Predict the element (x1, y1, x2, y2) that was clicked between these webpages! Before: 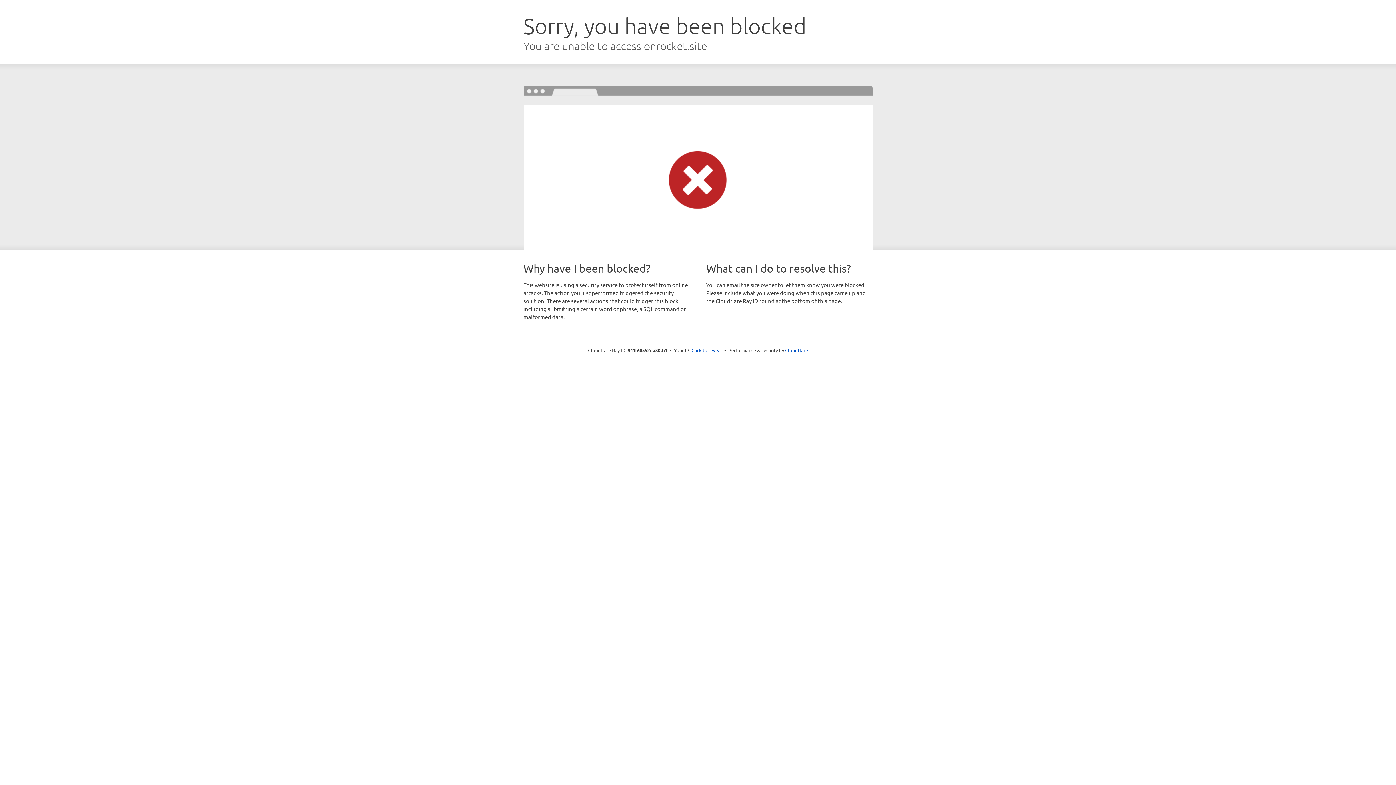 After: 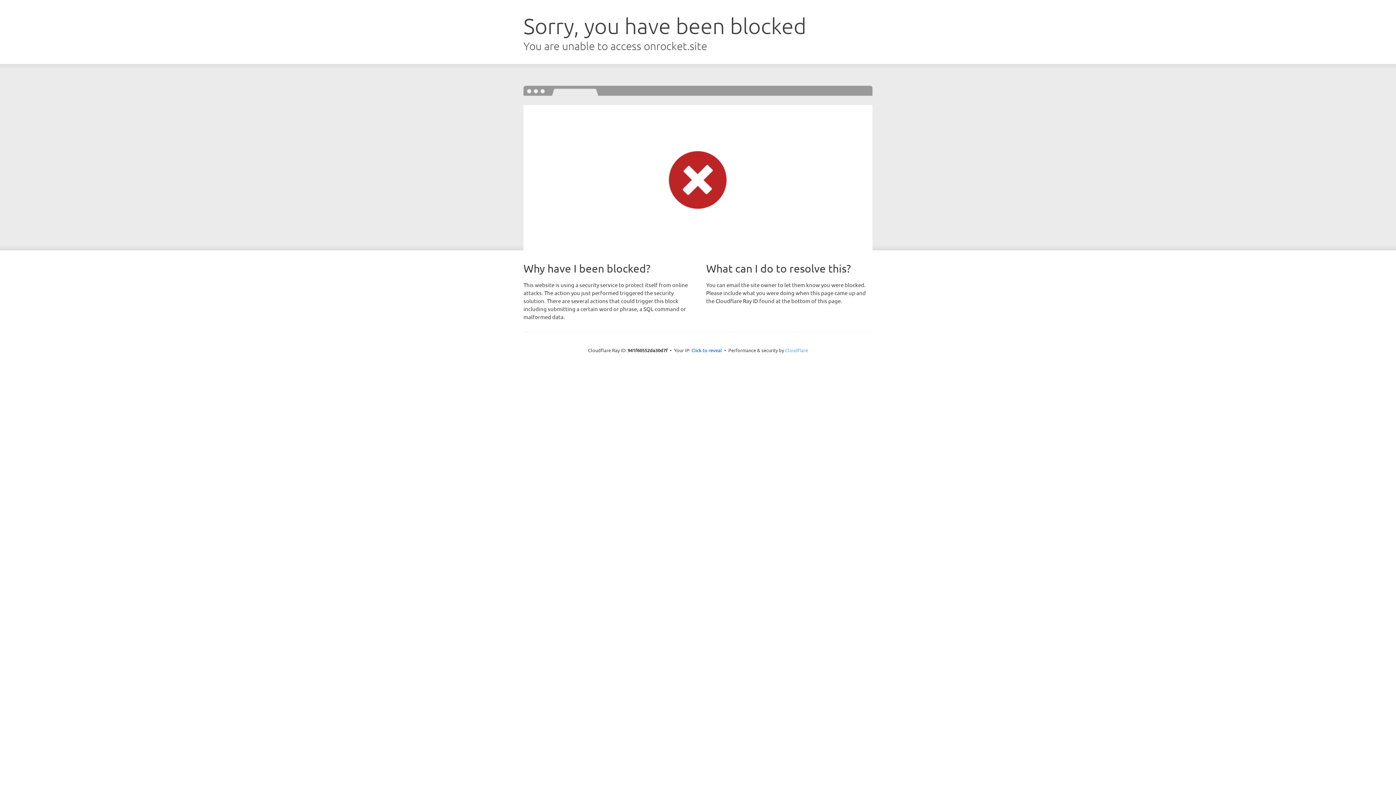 Action: bbox: (785, 347, 808, 353) label: Cloudflare